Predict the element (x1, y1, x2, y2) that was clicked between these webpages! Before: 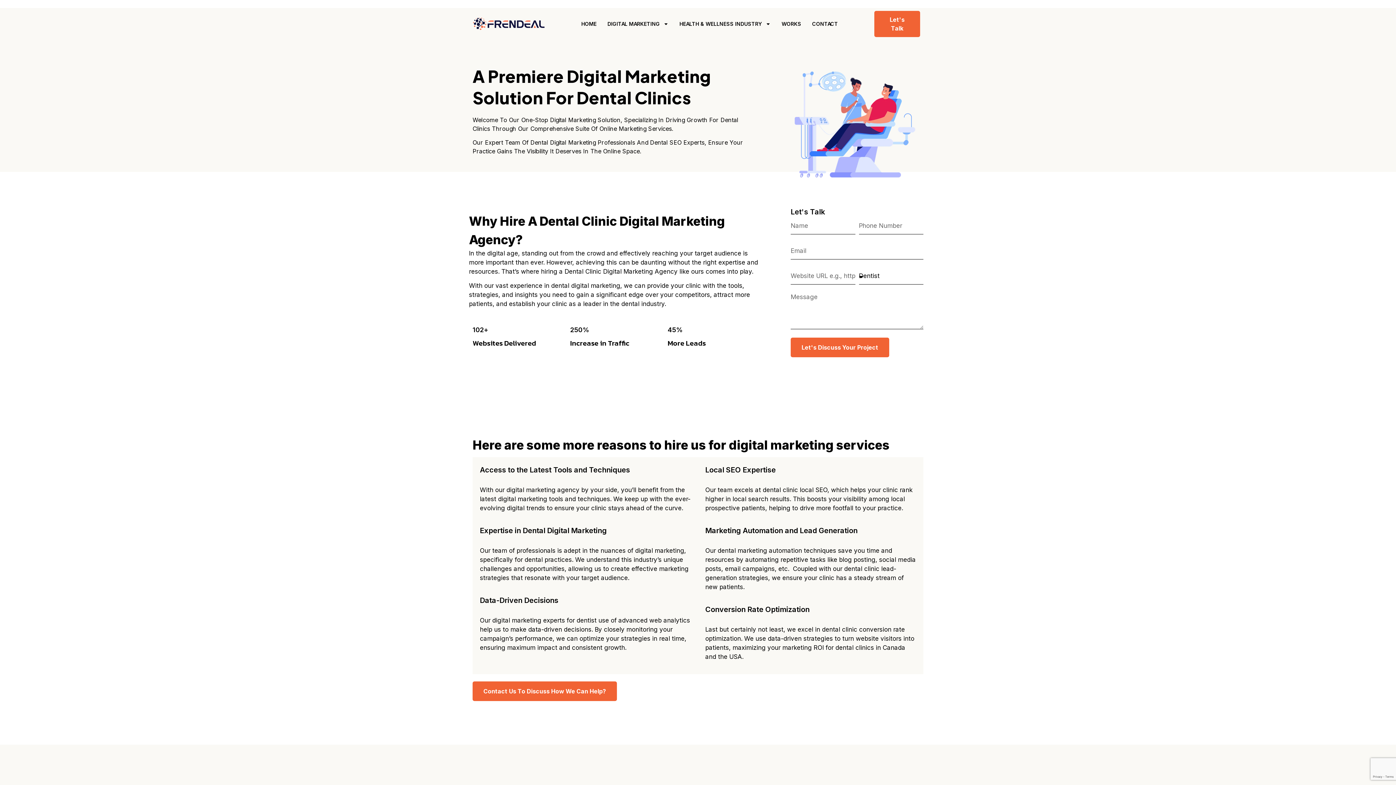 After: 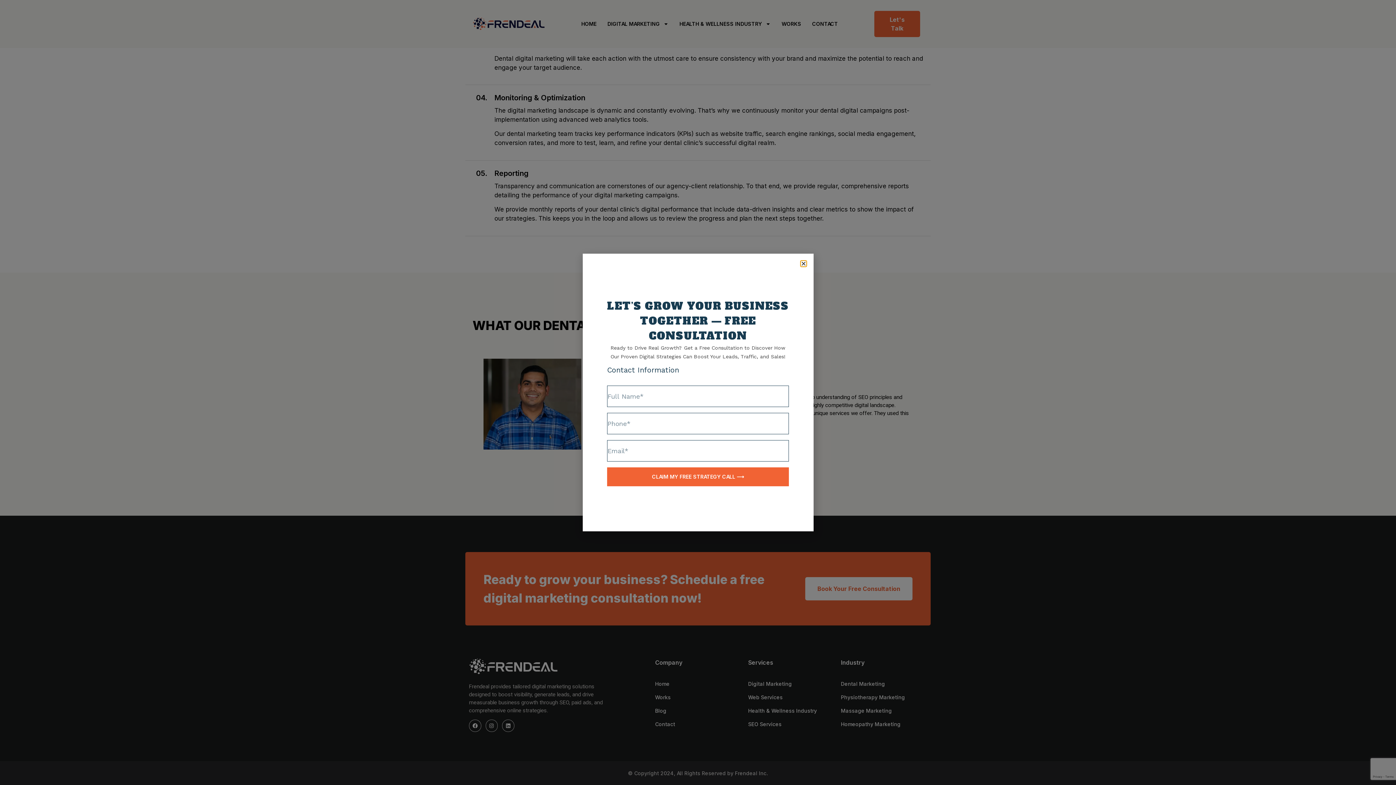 Action: bbox: (472, 681, 617, 701) label: Contact Us To Discuss How We Can Help?